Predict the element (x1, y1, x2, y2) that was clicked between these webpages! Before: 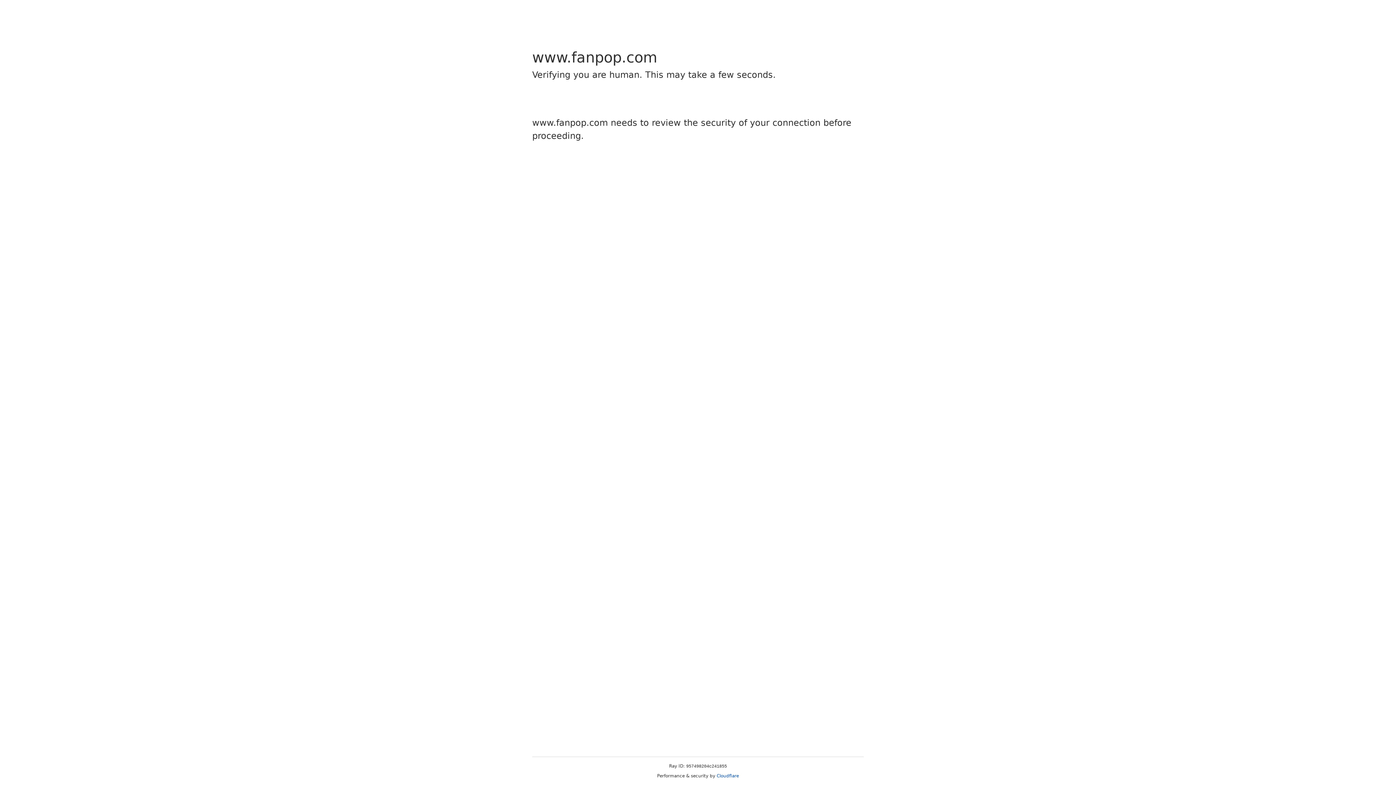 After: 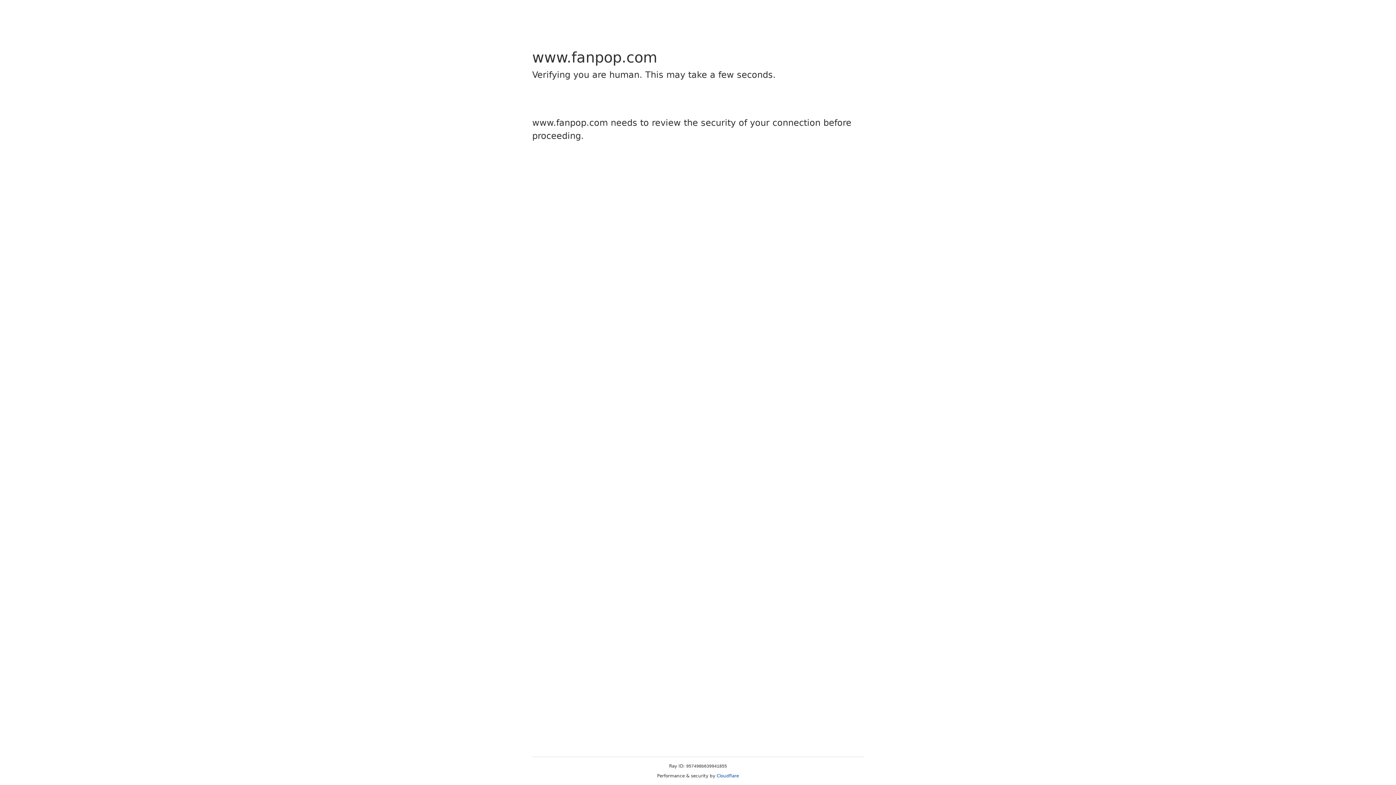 Action: label: Cloudflare bbox: (716, 773, 739, 778)